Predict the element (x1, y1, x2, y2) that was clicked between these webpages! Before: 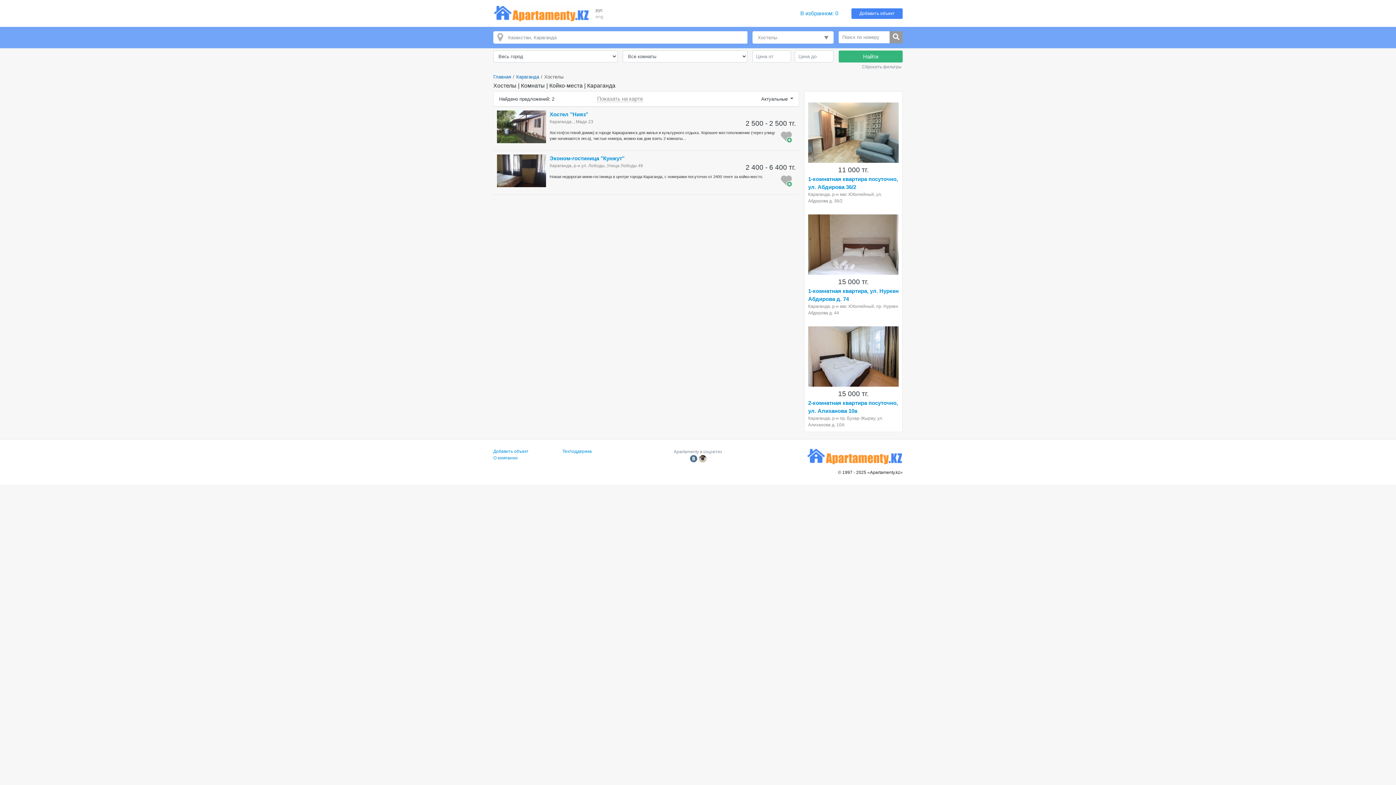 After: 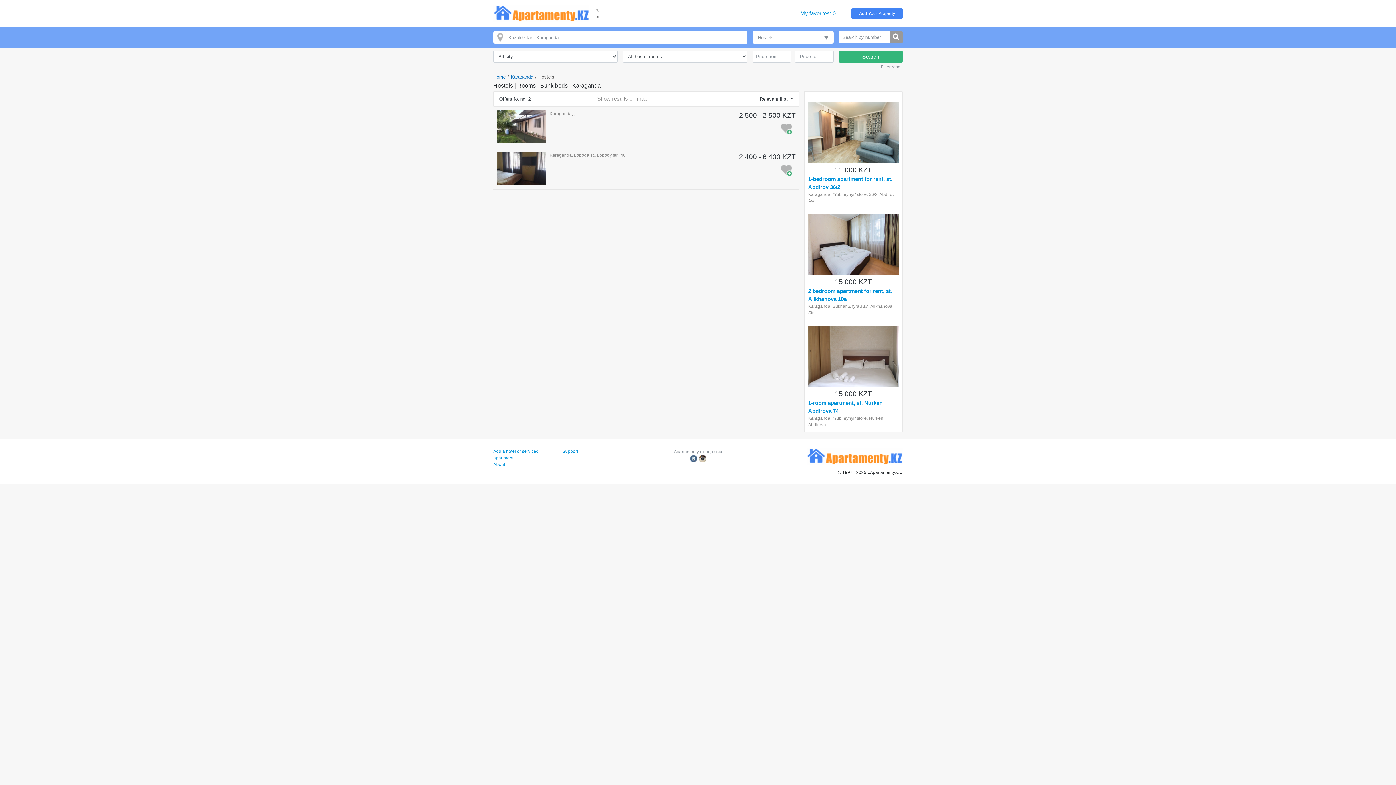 Action: label: eng bbox: (595, 13, 612, 20)